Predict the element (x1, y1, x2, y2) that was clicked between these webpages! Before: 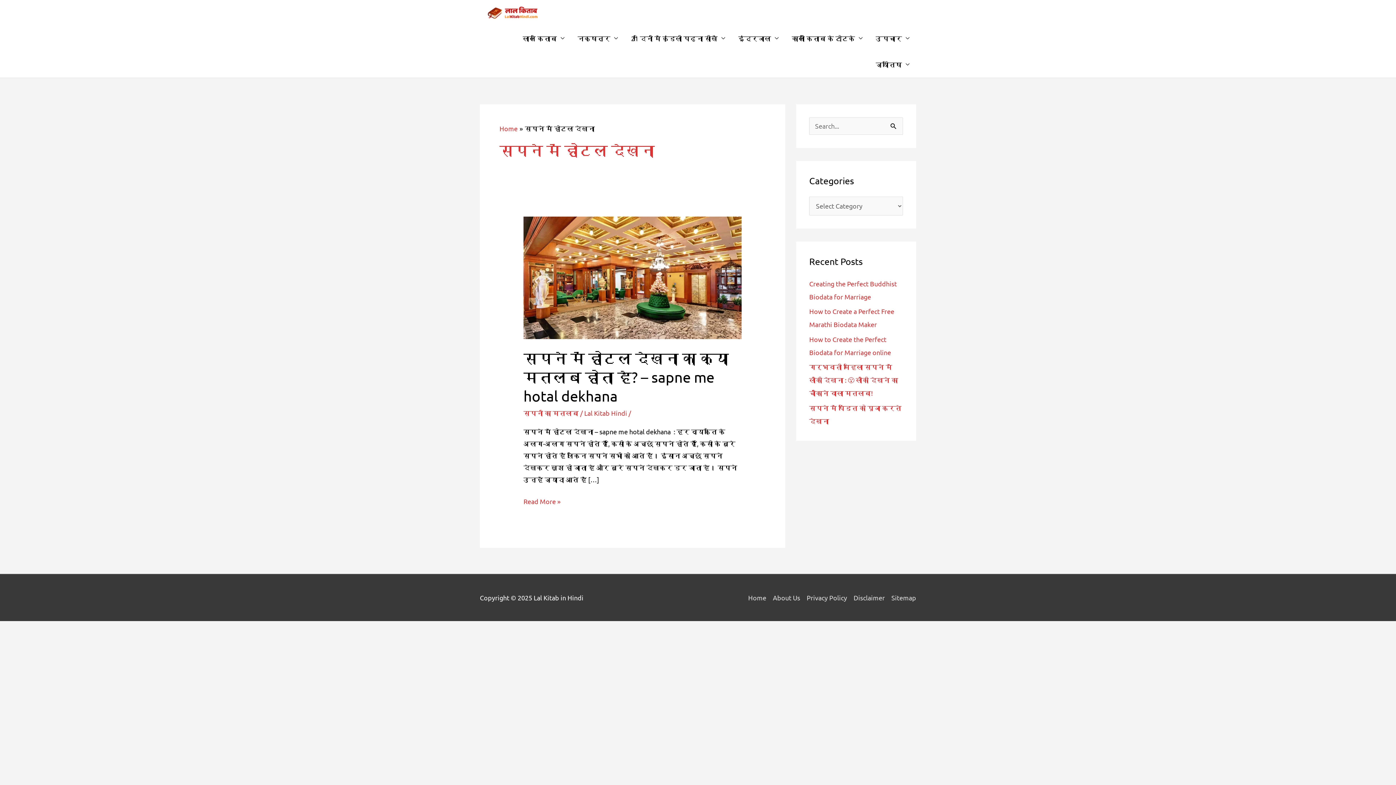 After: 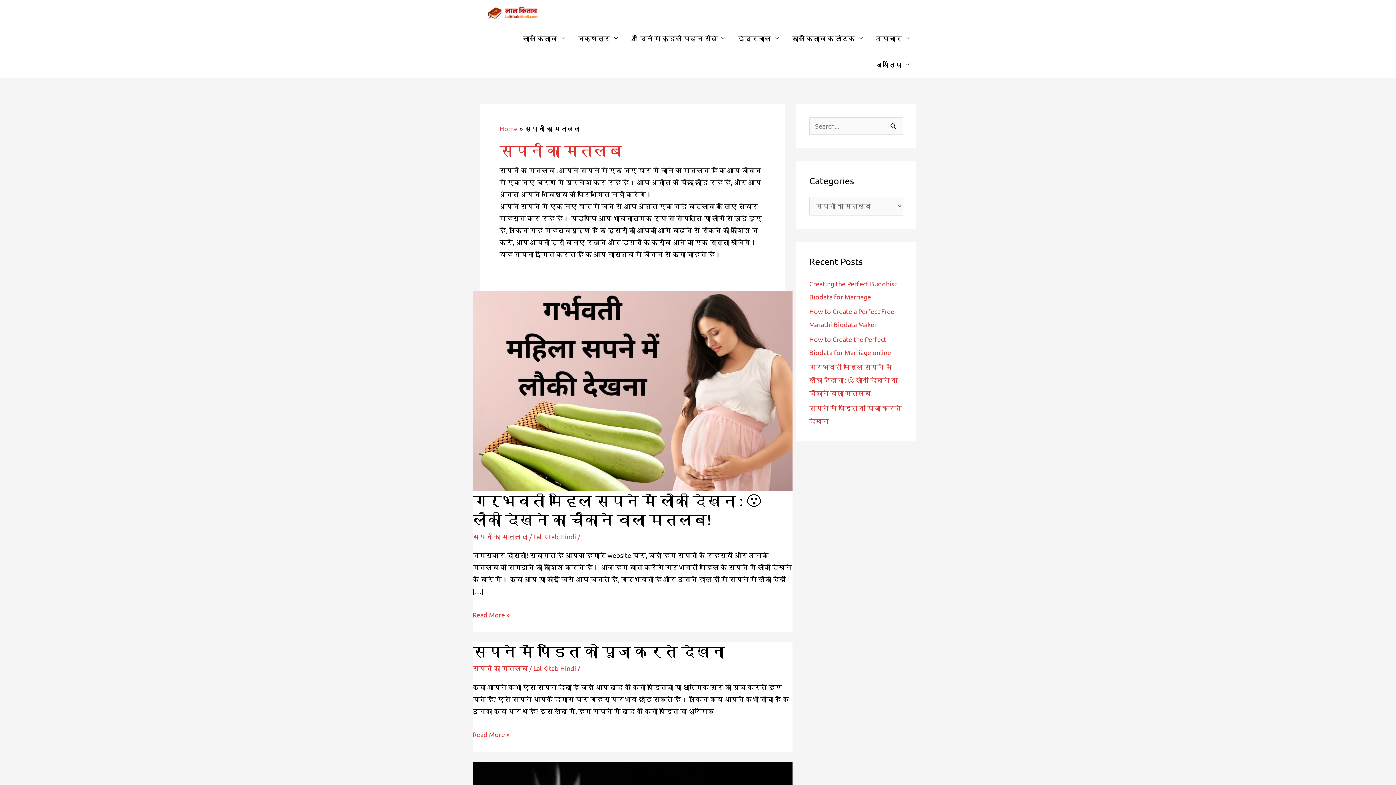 Action: label: सपनों का मतलब bbox: (523, 409, 578, 417)